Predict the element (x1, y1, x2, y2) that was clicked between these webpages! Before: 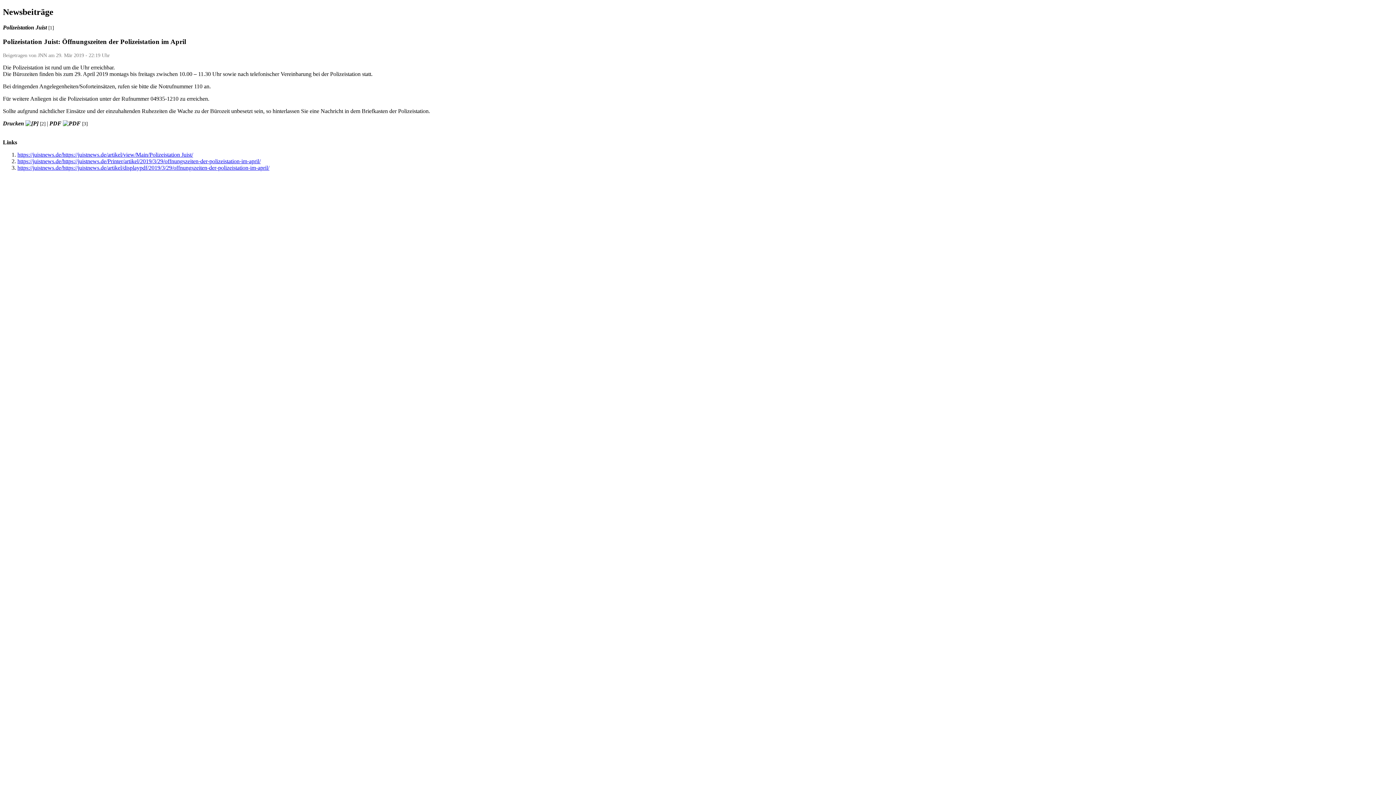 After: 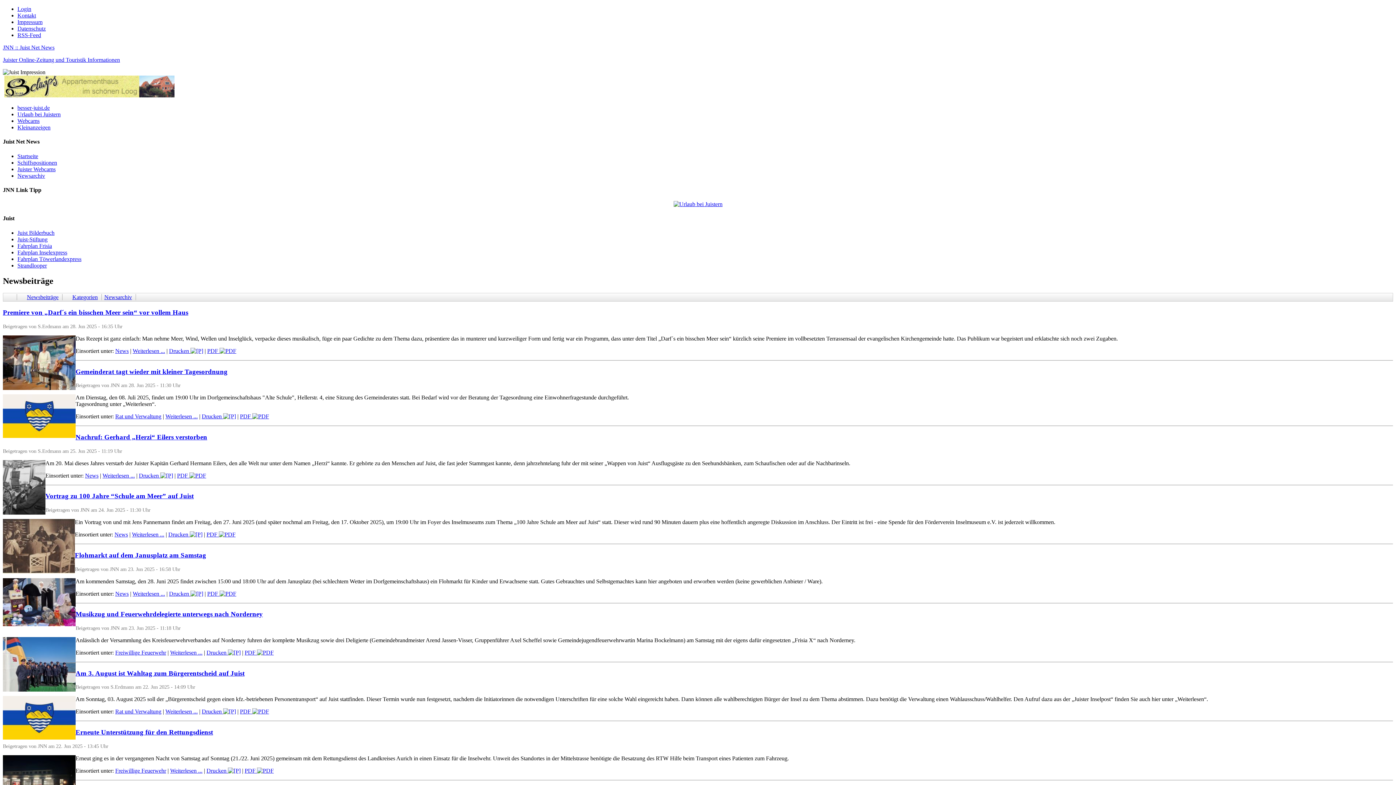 Action: label: https://juistnews.de/https://juistnews.de/Printer/artikel/2019/3/29/offnungszeiten-der-polizeistation-im-april/ bbox: (17, 158, 260, 164)